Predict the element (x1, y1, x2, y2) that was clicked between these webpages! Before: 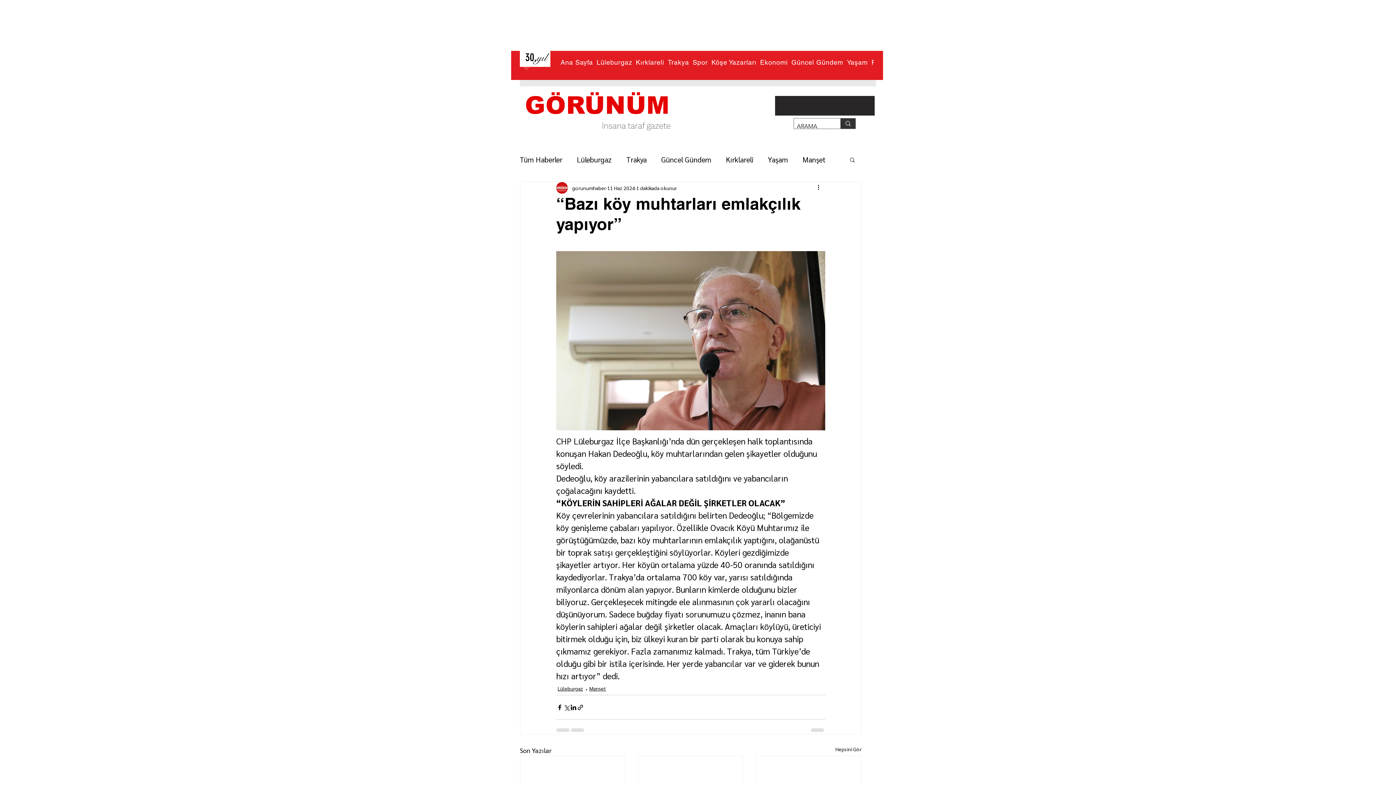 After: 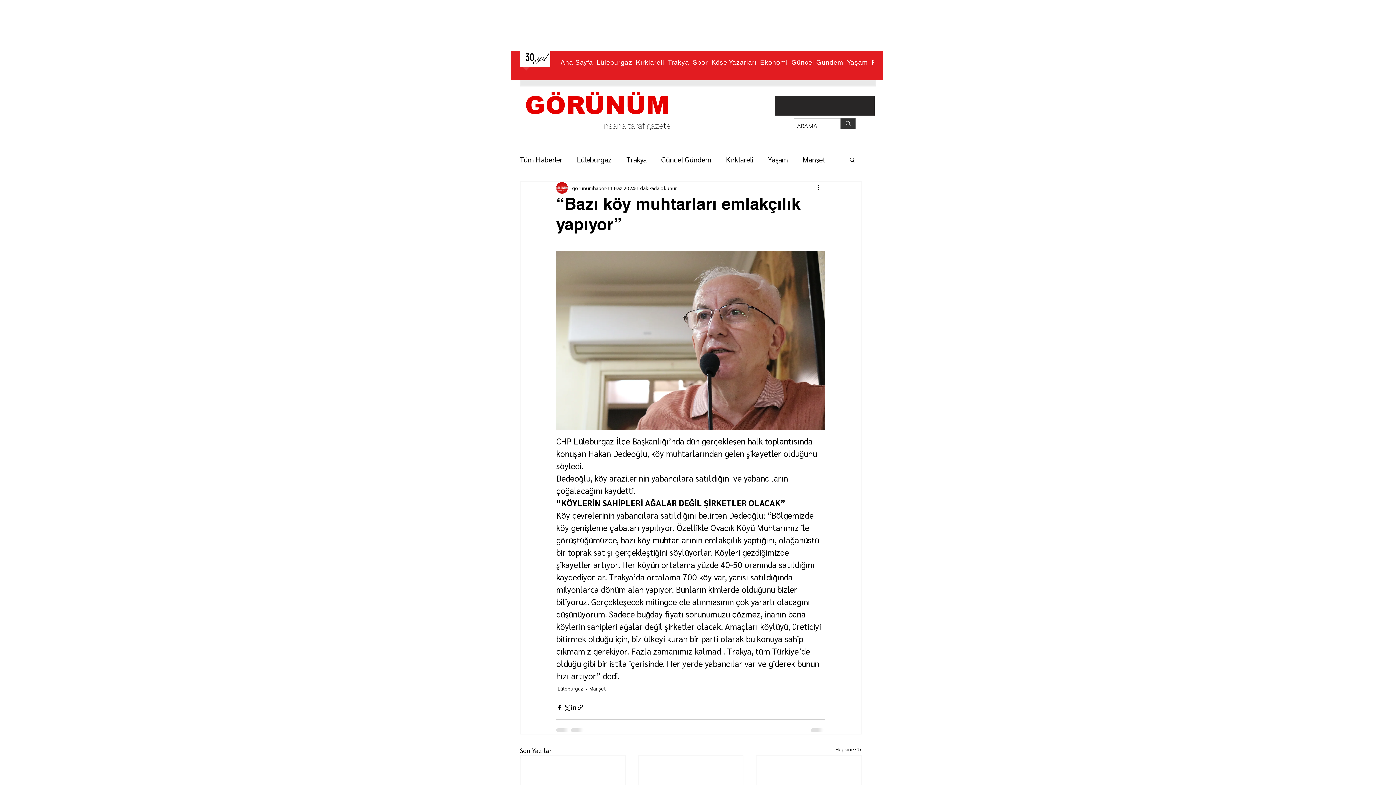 Action: label: Ara bbox: (849, 156, 856, 162)